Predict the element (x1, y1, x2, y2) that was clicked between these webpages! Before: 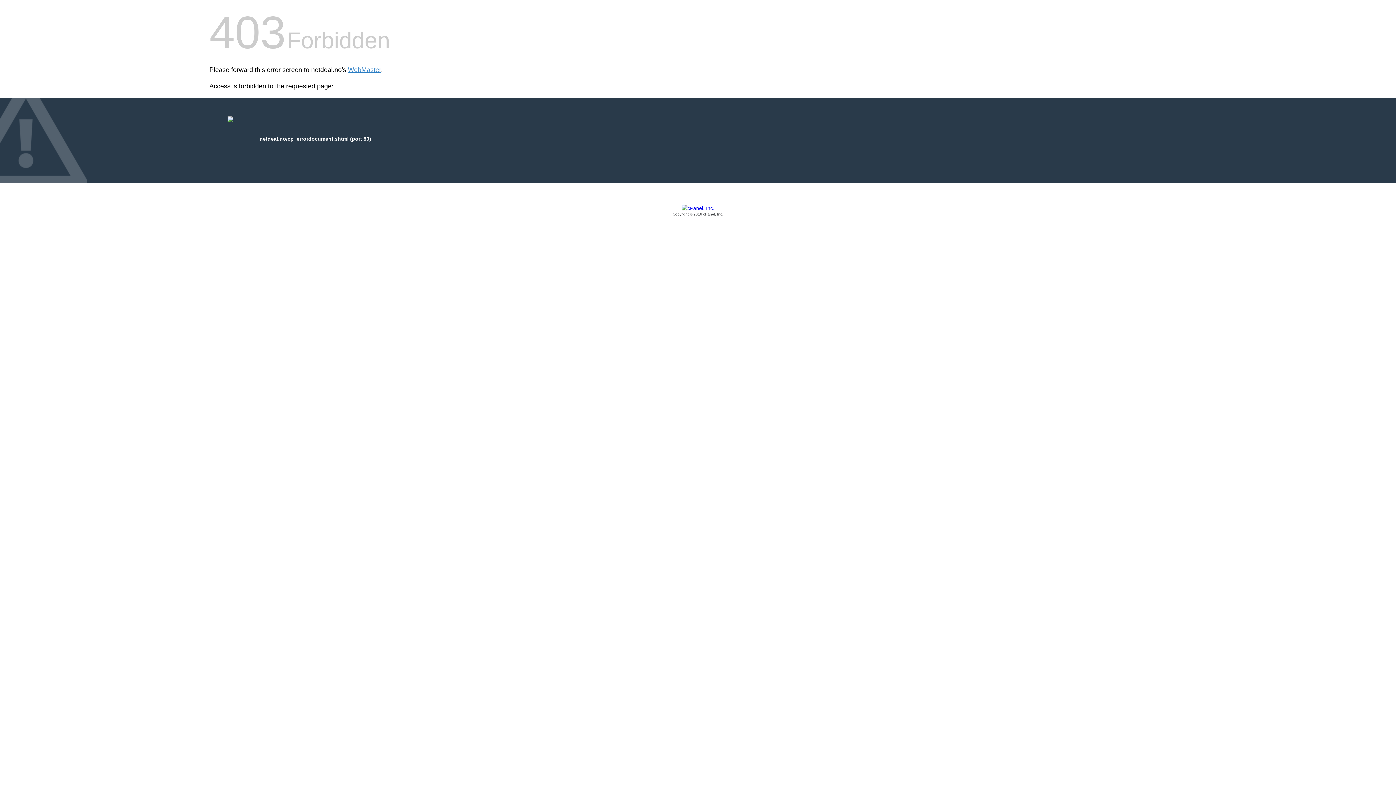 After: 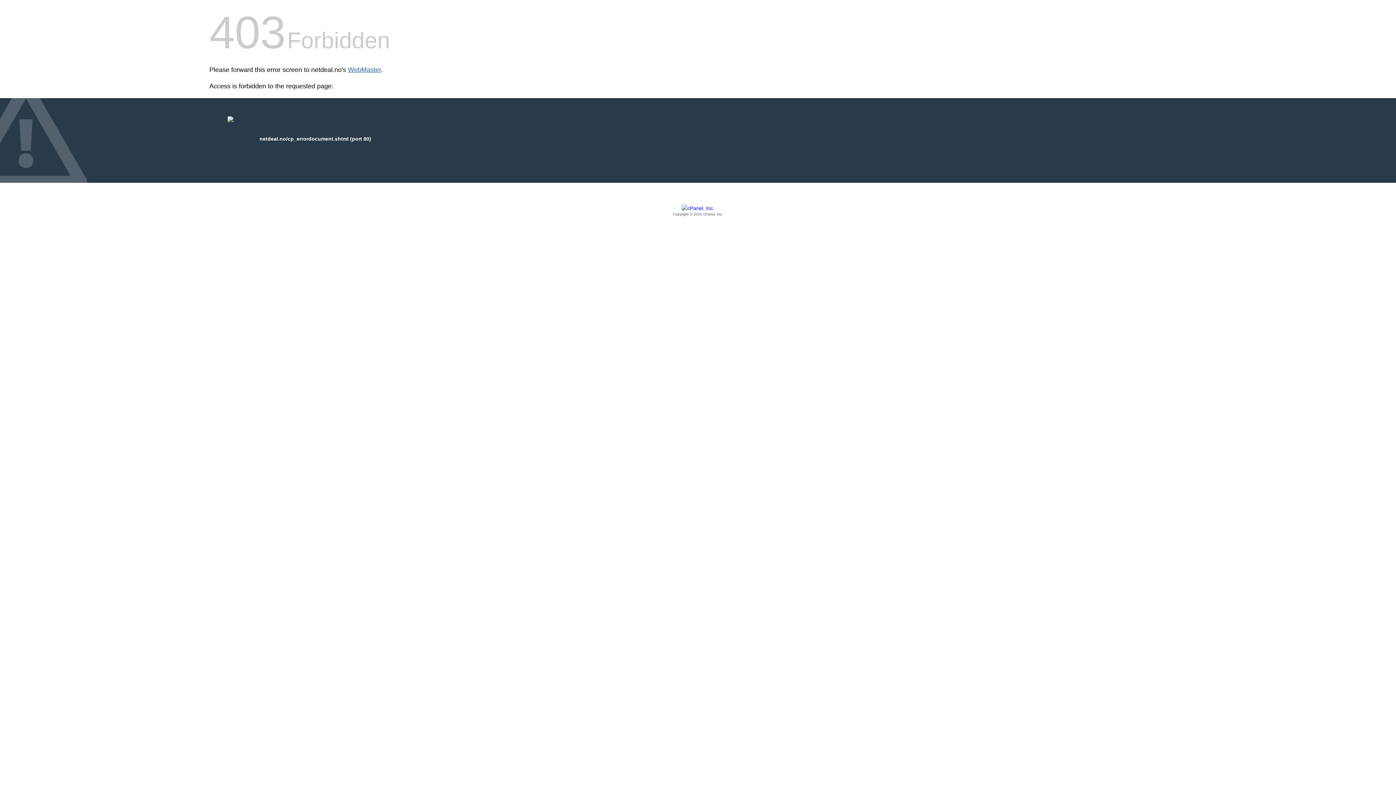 Action: label: WebMaster bbox: (348, 66, 381, 73)